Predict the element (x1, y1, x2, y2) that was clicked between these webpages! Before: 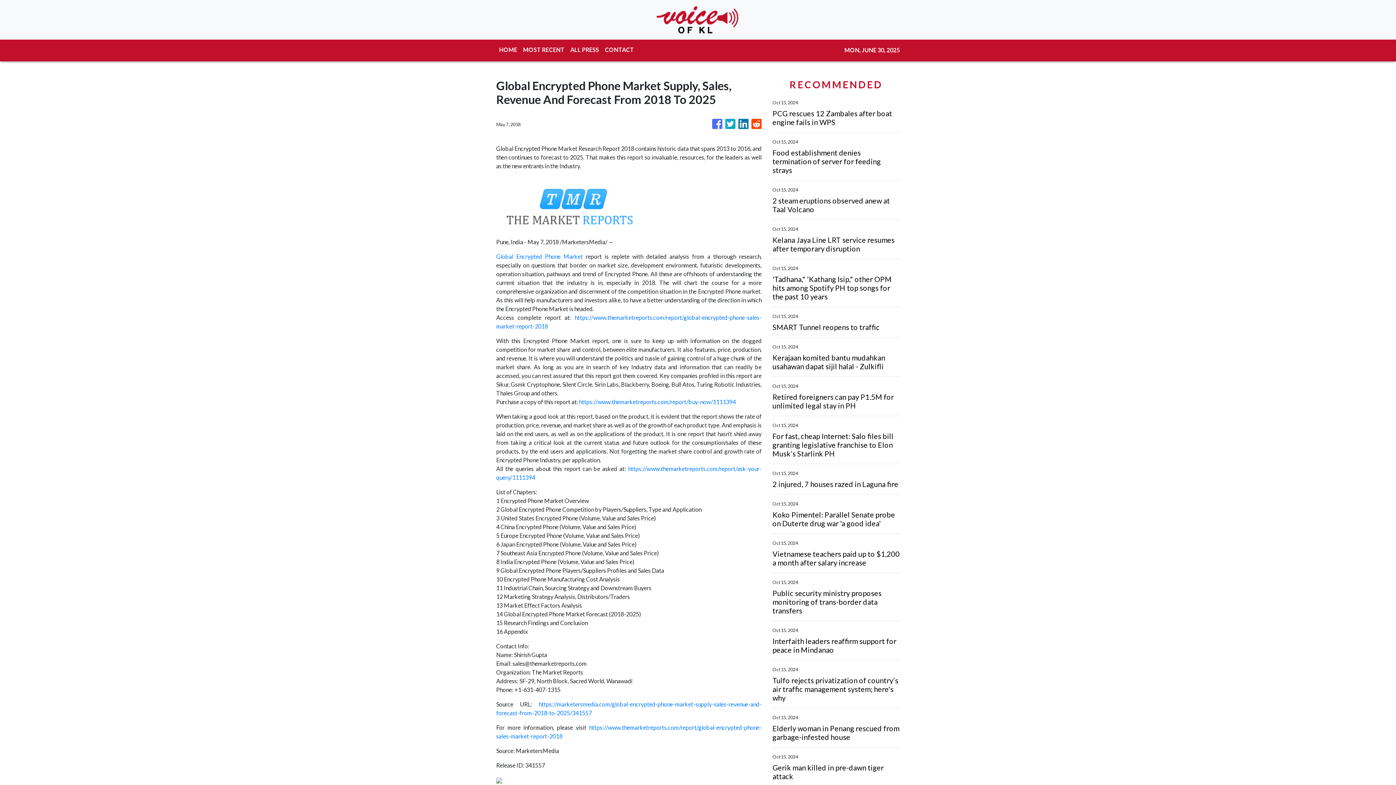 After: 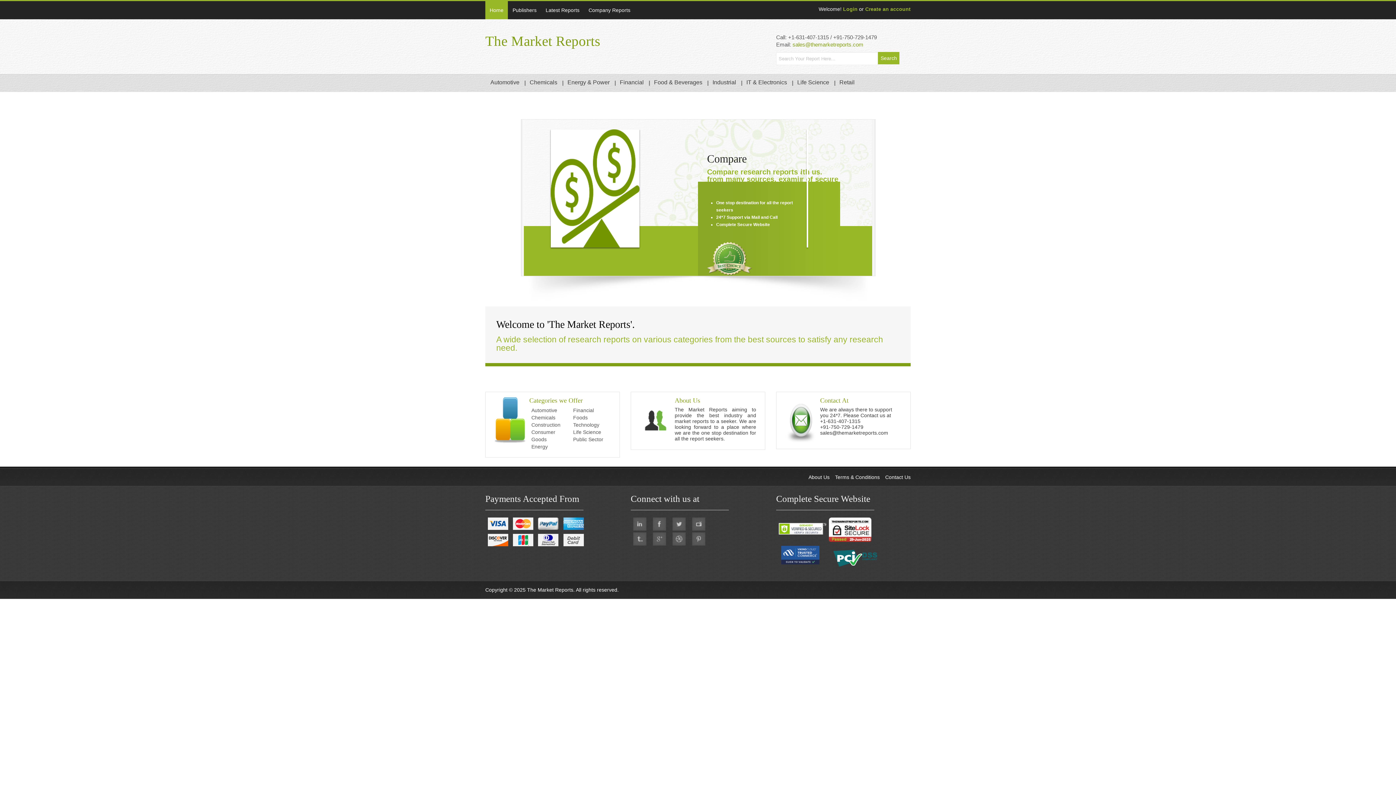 Action: bbox: (496, 253, 582, 260) label: Global Encrypted Phone Market